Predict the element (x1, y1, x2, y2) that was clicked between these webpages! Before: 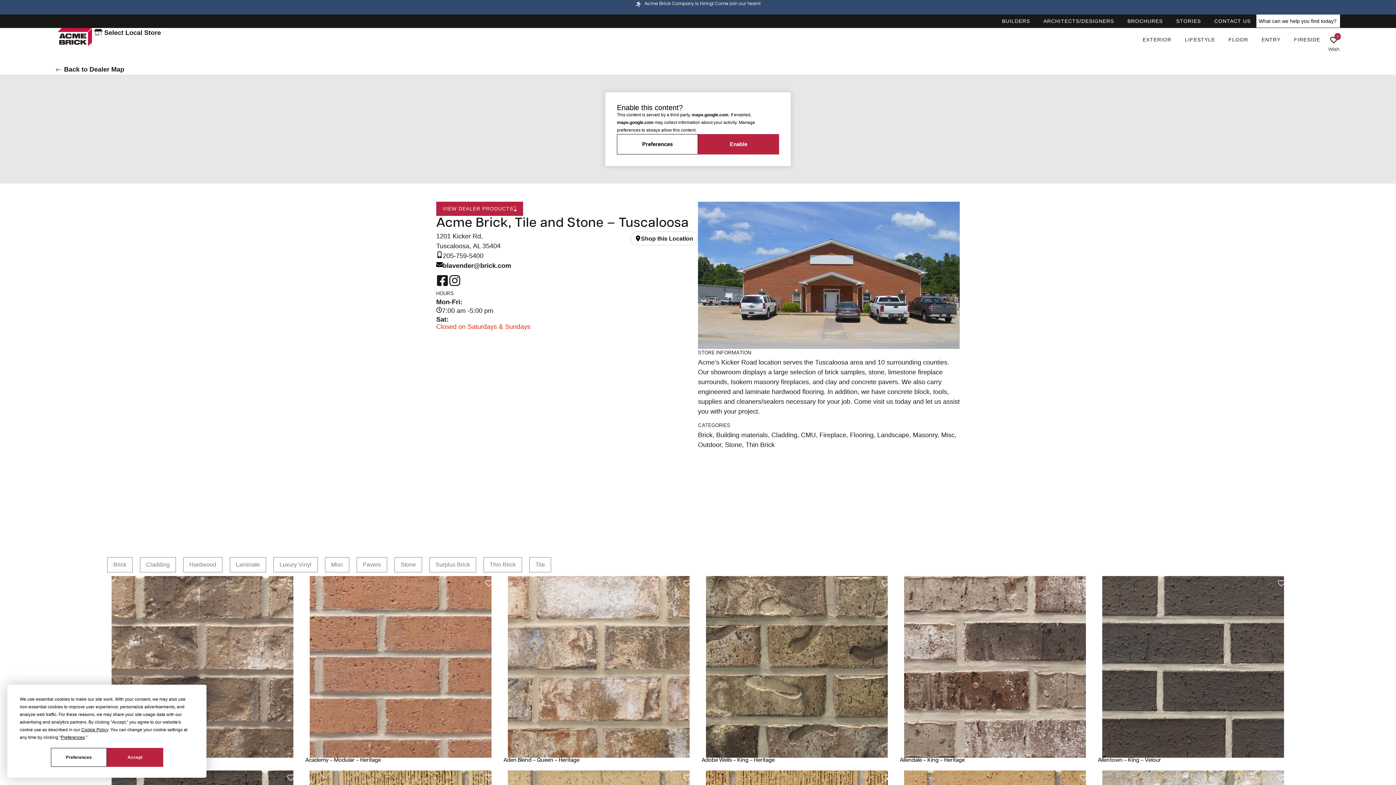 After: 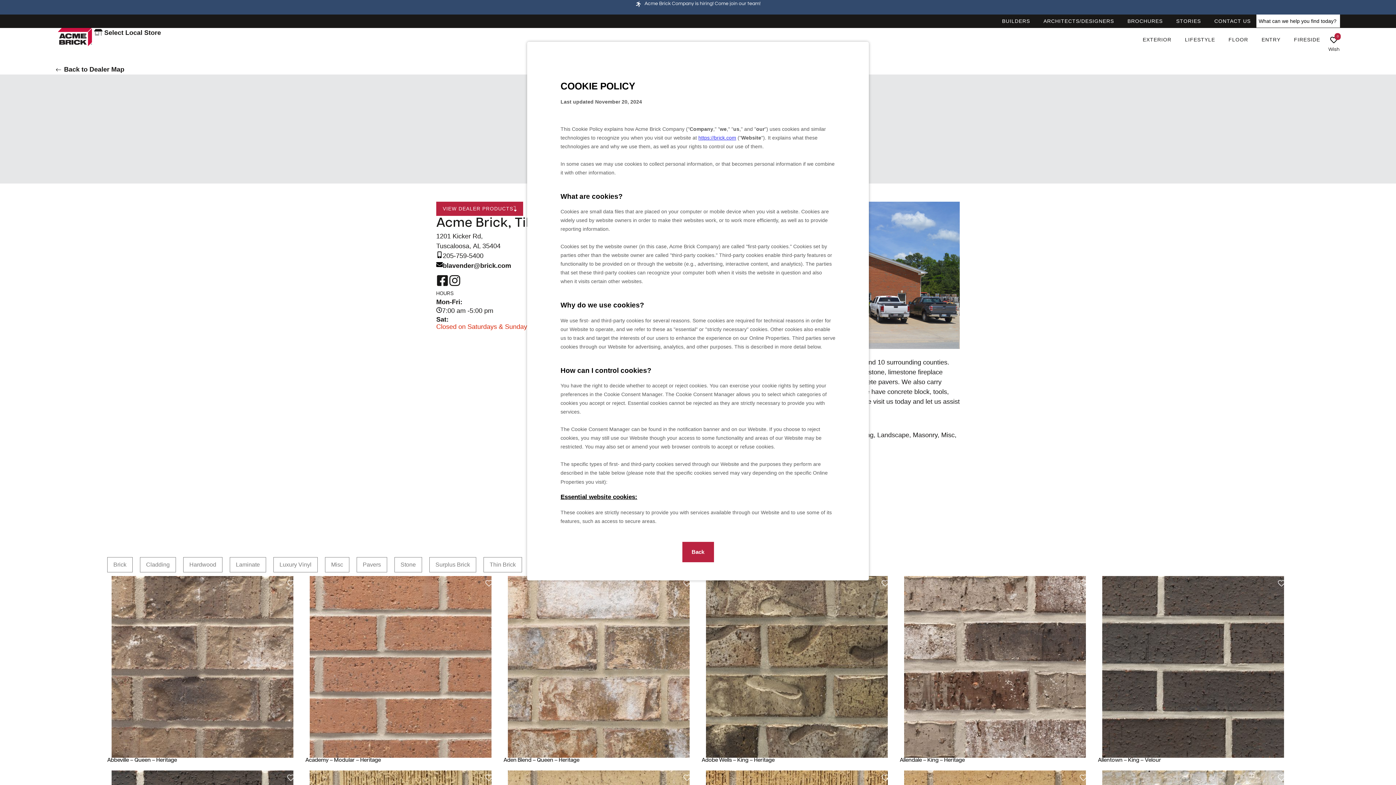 Action: bbox: (81, 727, 108, 732) label: Cookie Policy